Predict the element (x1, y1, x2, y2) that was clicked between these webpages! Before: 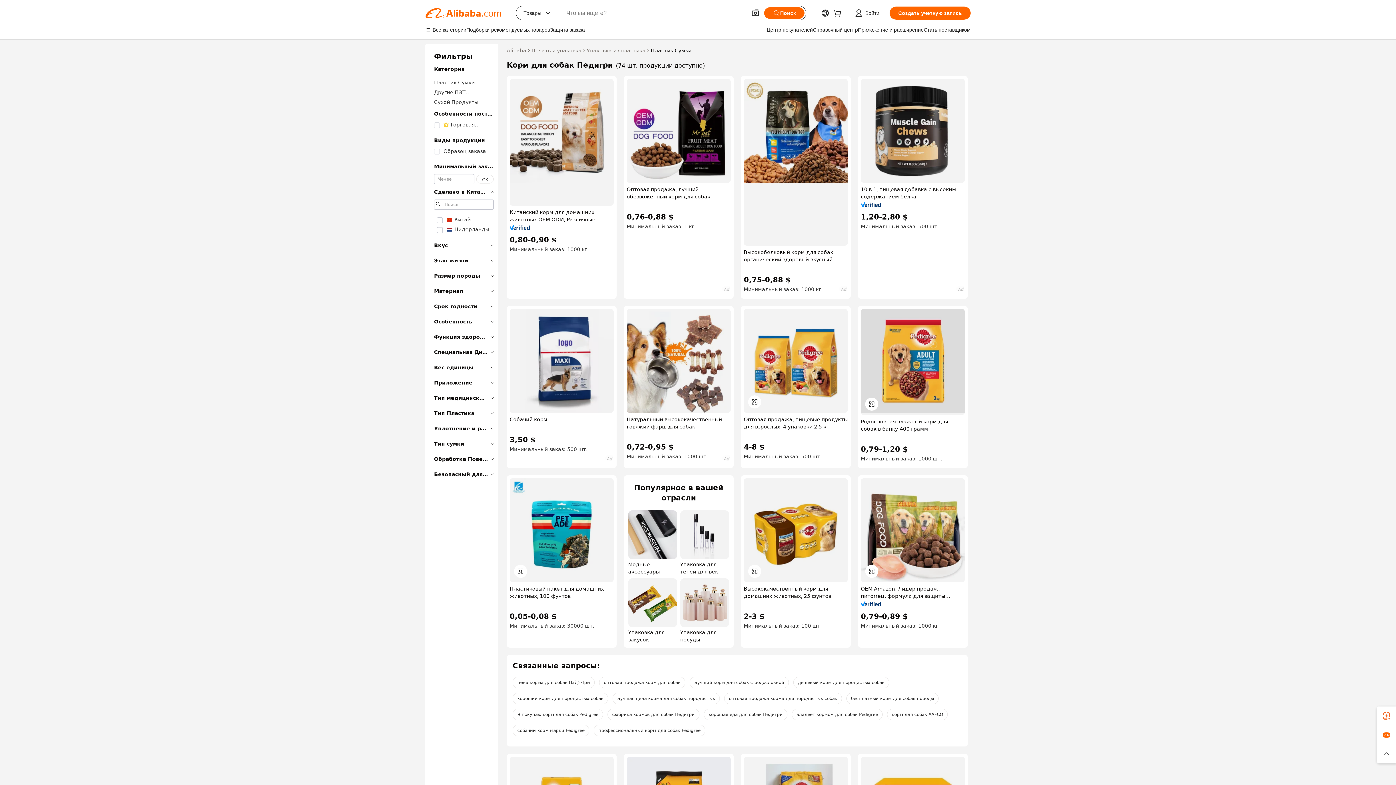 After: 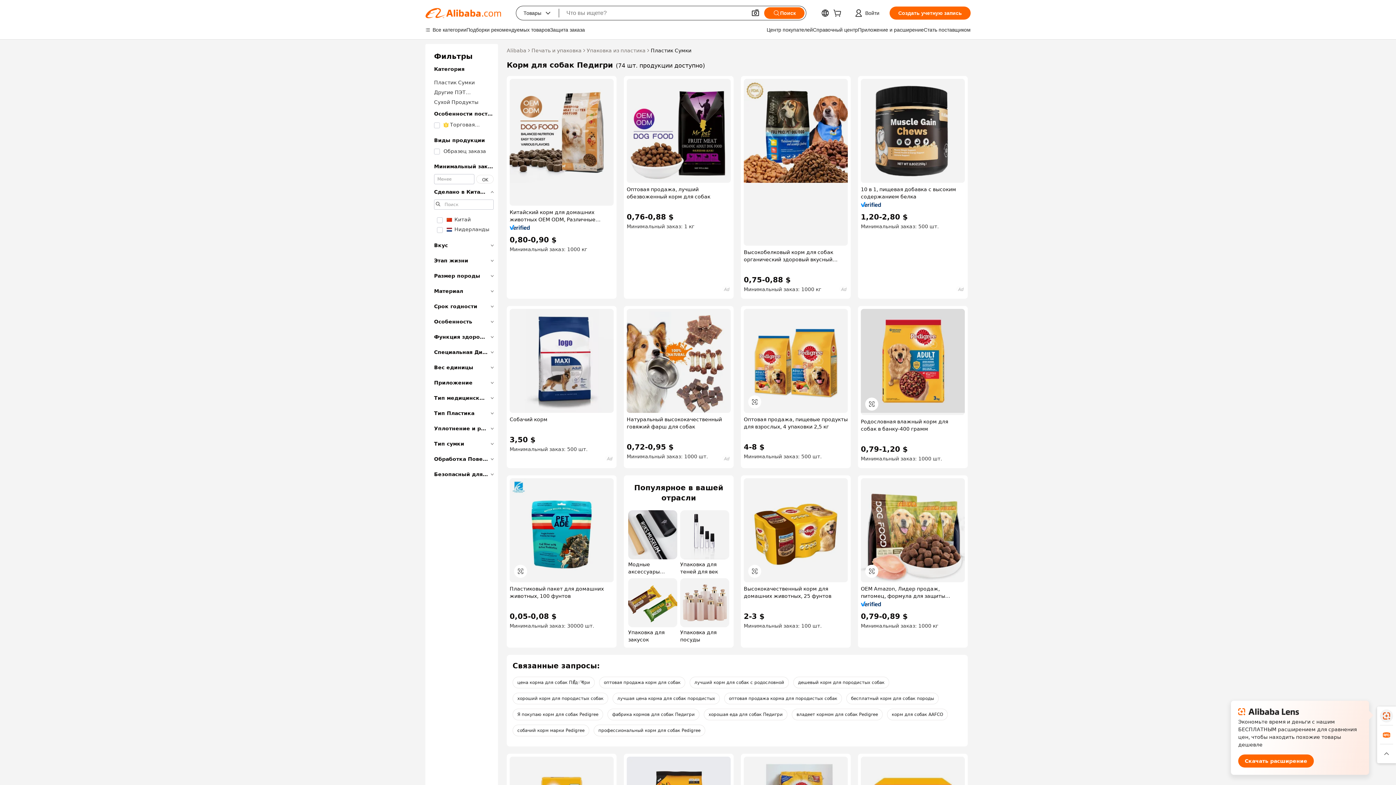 Action: bbox: (1377, 706, 1396, 725)